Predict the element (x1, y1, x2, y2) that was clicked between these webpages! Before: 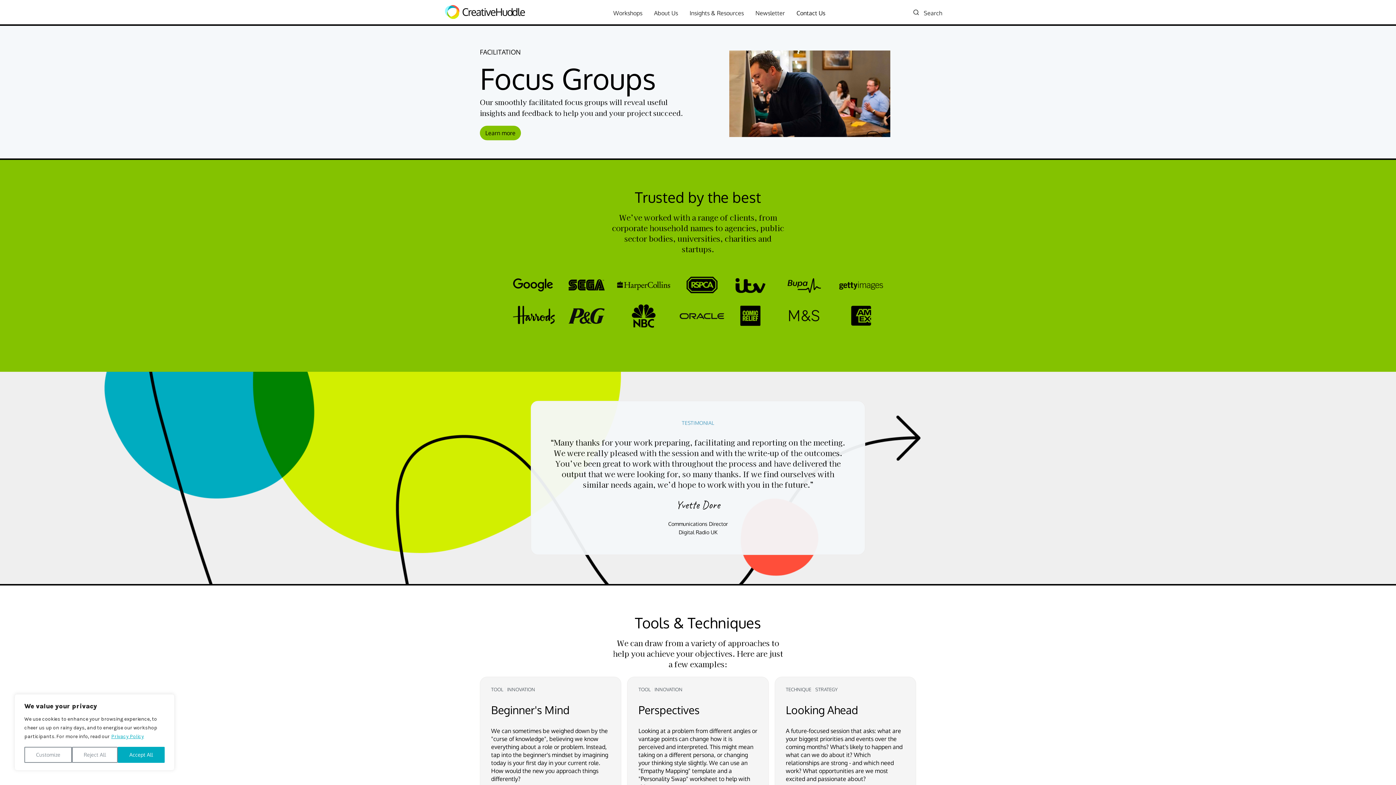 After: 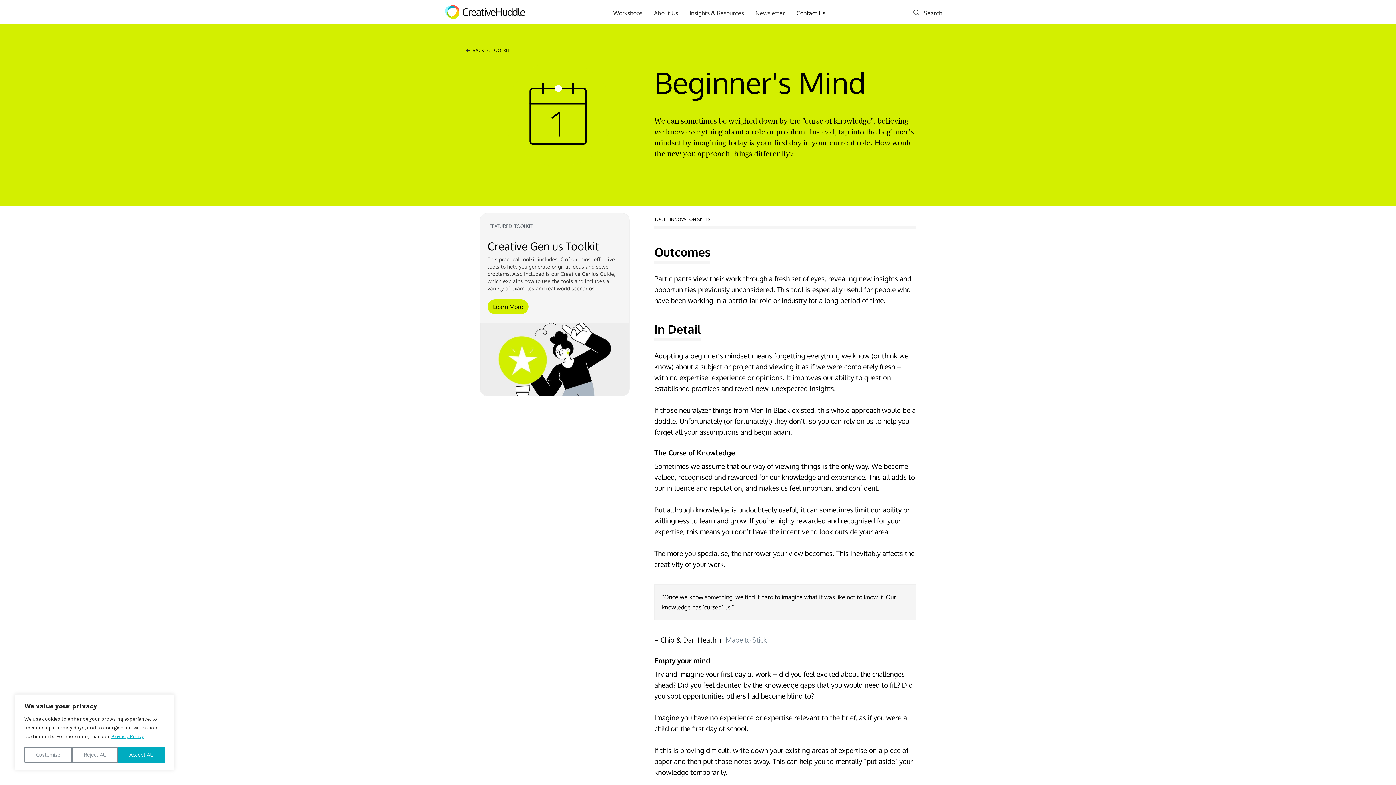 Action: label: TOOLINNOVATION
Beginner's Mind
We can sometimes be weighed down by the "curse of knowledge", believing we know everything about a role or problem. Instead, tap into the beginner's mindset by imagining today is your first day in your current role. How would the new you approach things differently? bbox: (480, 677, 621, 880)